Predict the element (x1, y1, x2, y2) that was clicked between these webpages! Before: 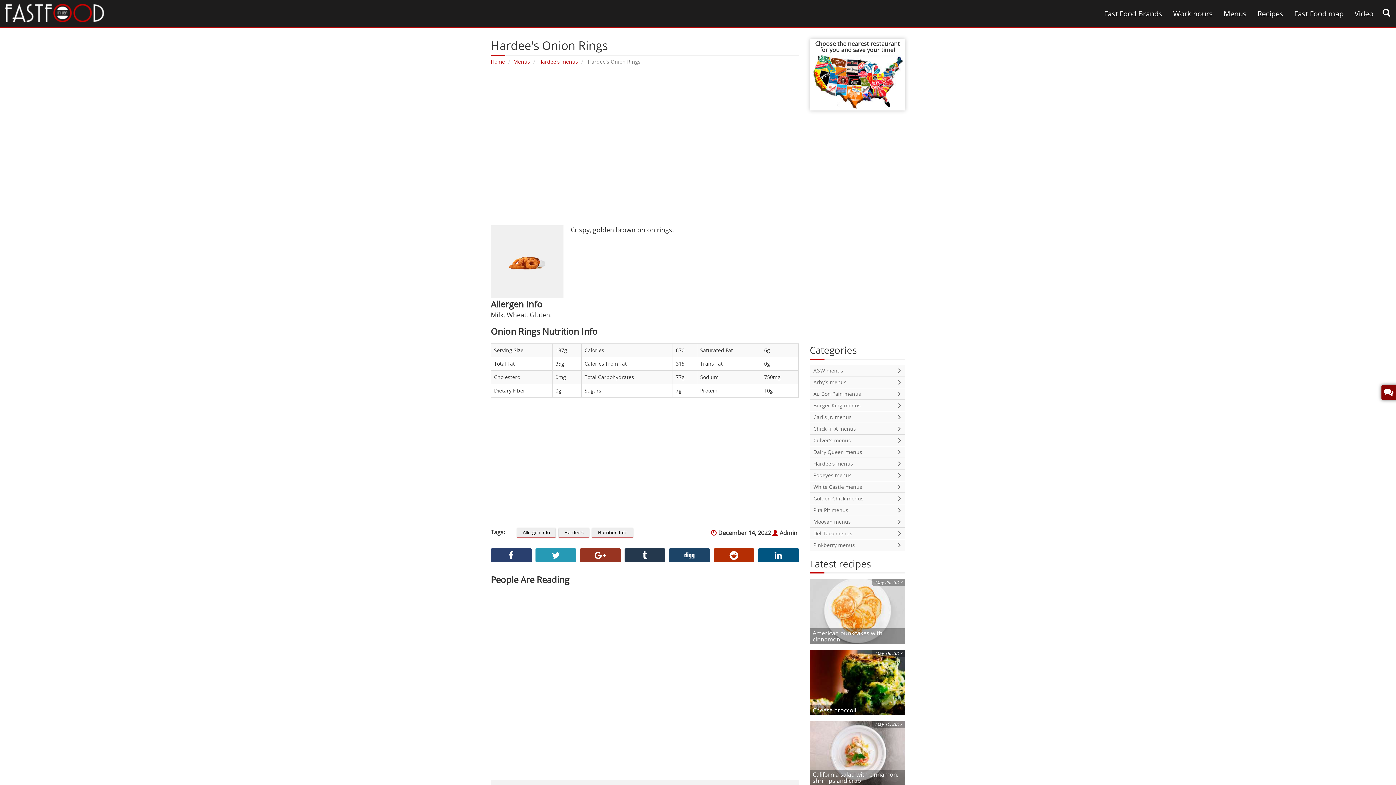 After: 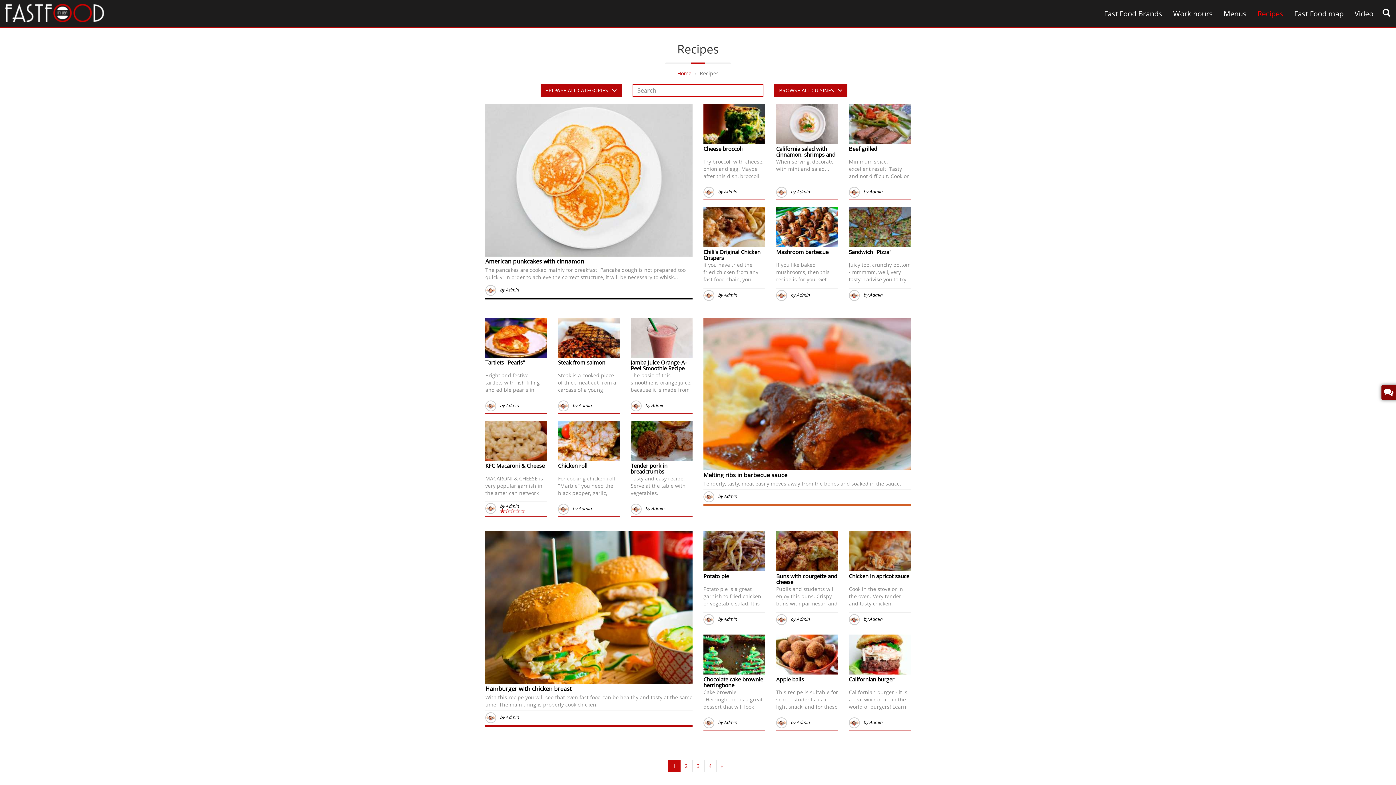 Action: label: Recipes bbox: (1252, 0, 1289, 27)